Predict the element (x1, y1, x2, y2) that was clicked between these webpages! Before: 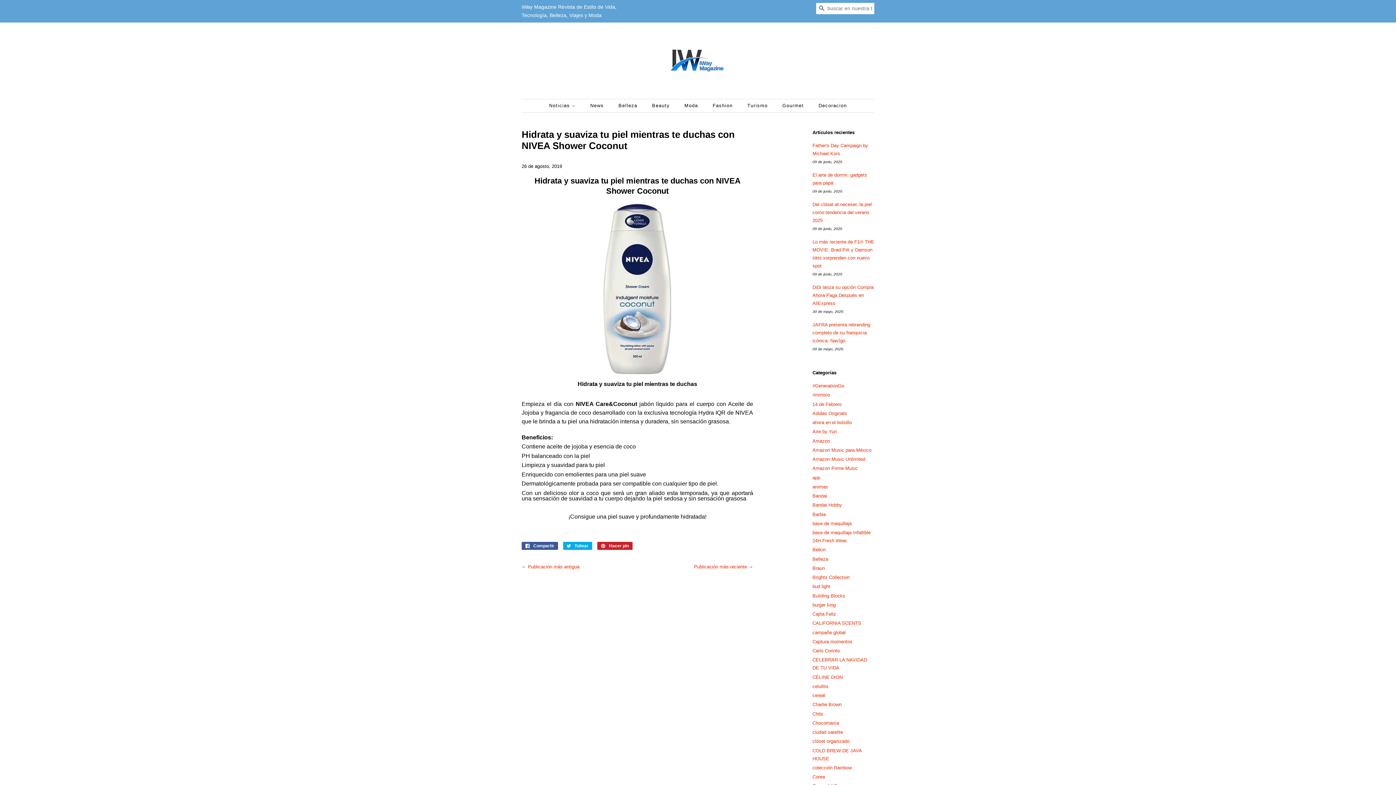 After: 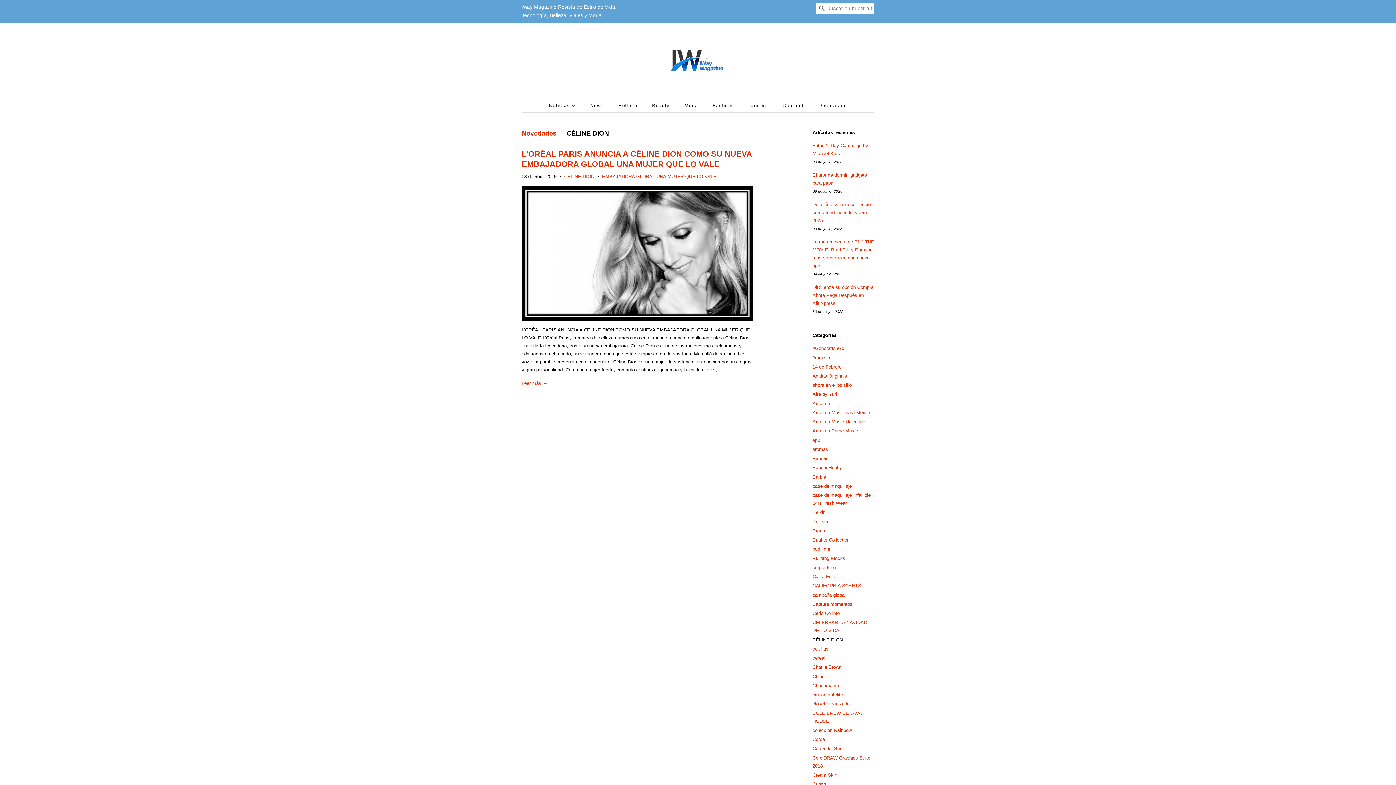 Action: label: CÉLINE DION bbox: (812, 674, 842, 680)